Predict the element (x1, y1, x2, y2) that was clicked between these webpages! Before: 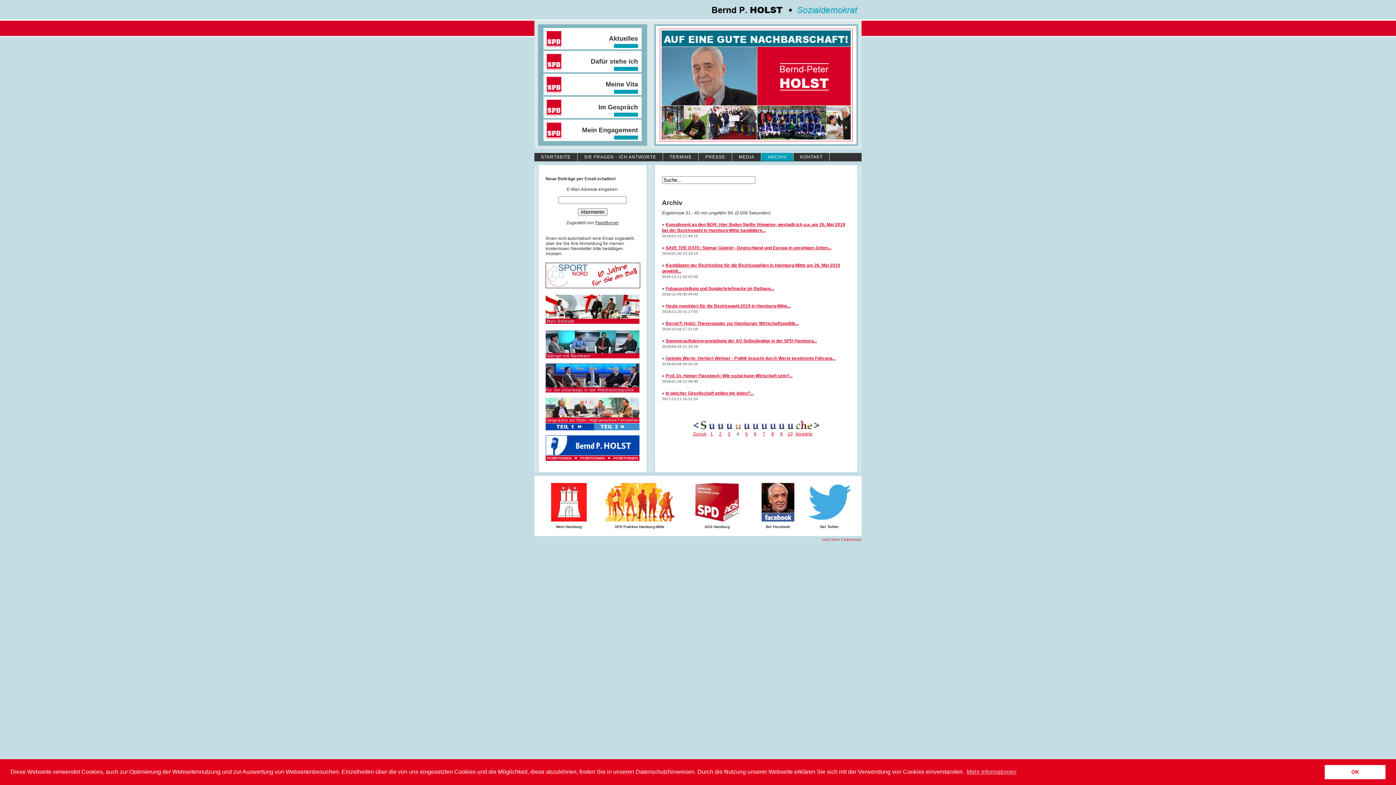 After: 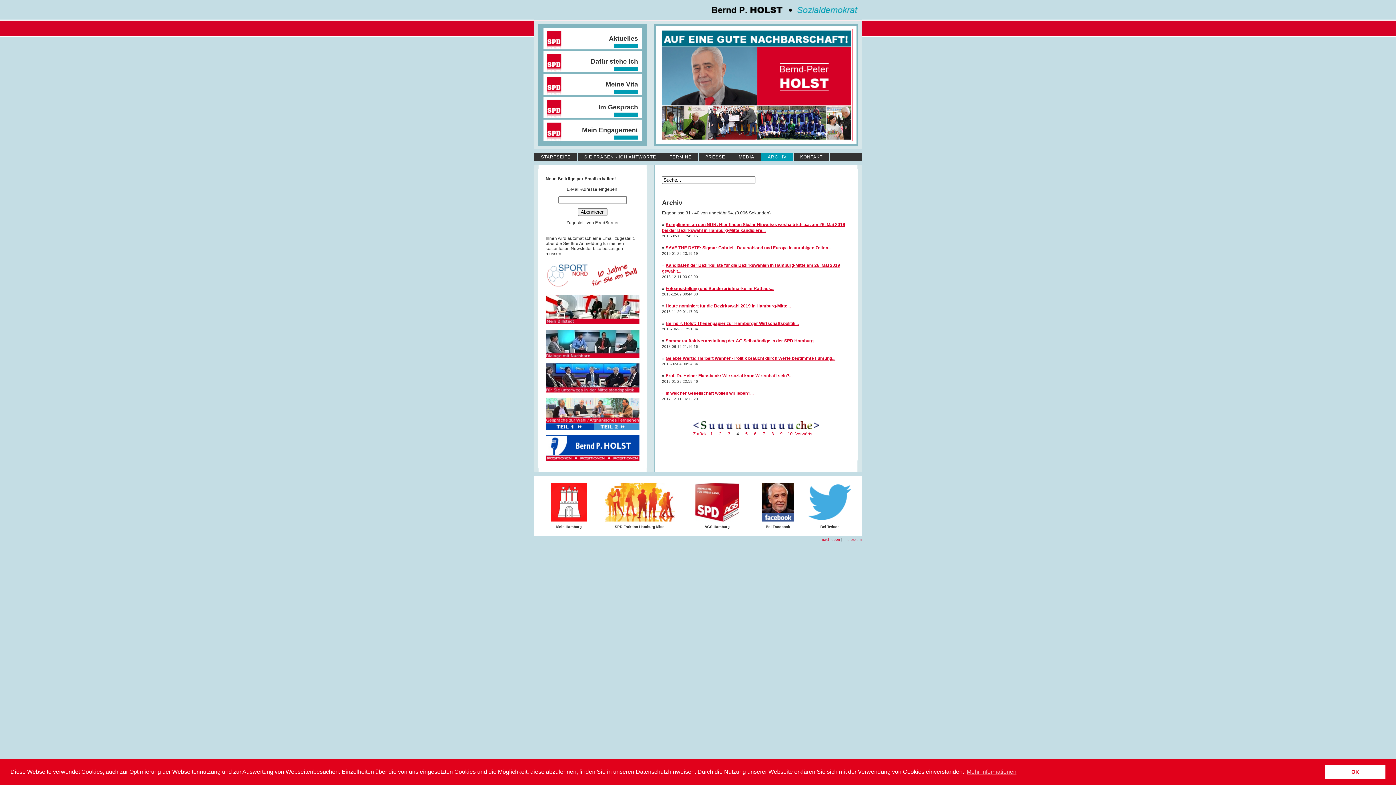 Action: bbox: (604, 518, 674, 522)